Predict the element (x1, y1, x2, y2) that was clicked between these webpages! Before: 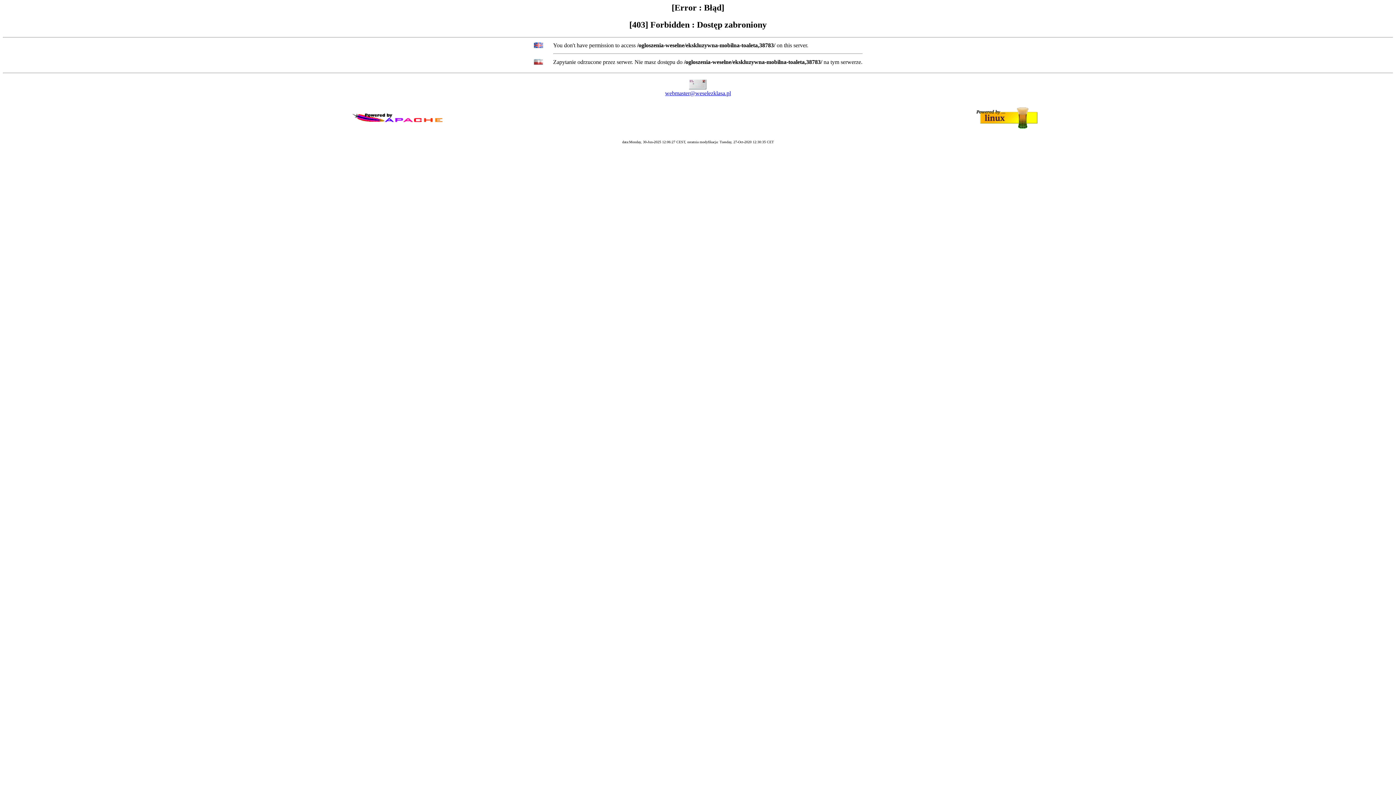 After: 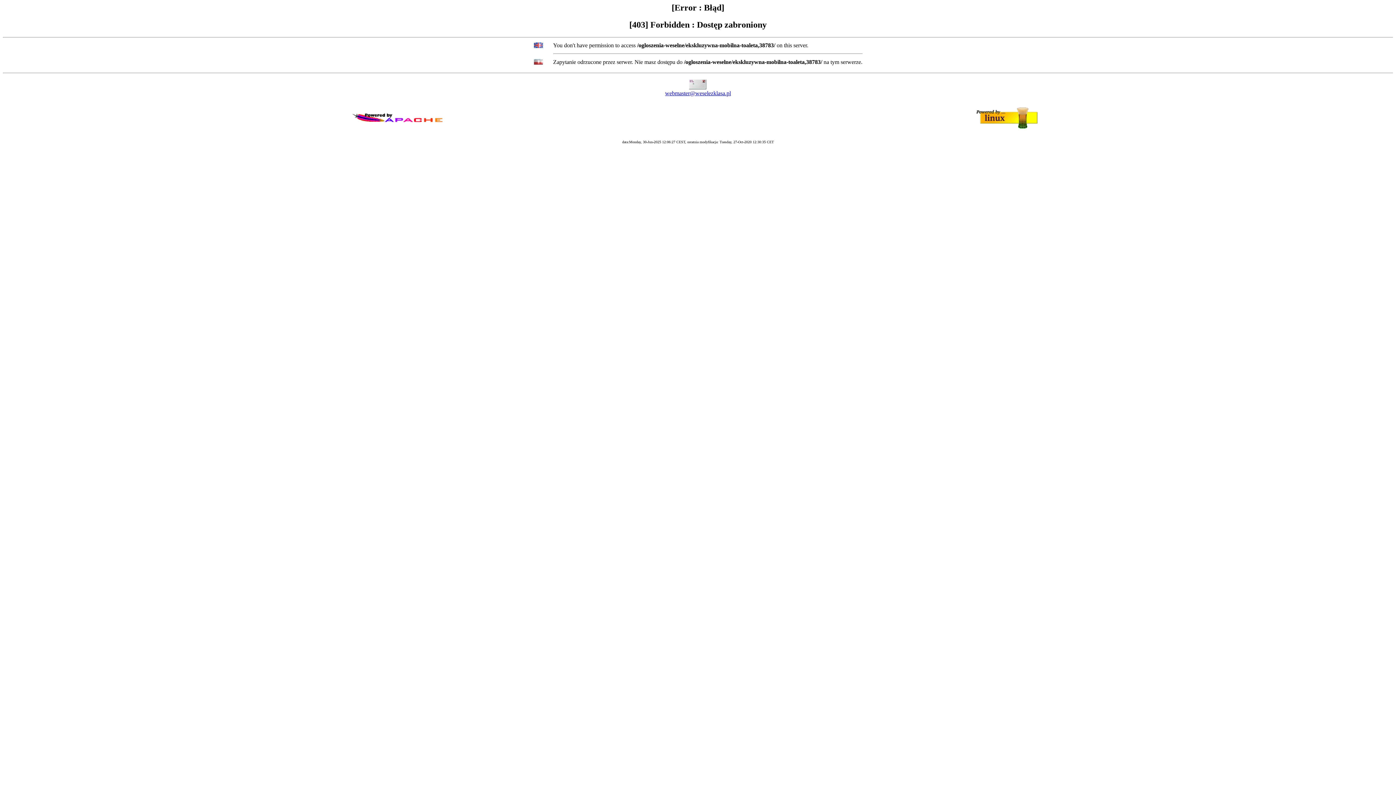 Action: bbox: (665, 90, 731, 96) label: webmaster@weselezklasa.pl